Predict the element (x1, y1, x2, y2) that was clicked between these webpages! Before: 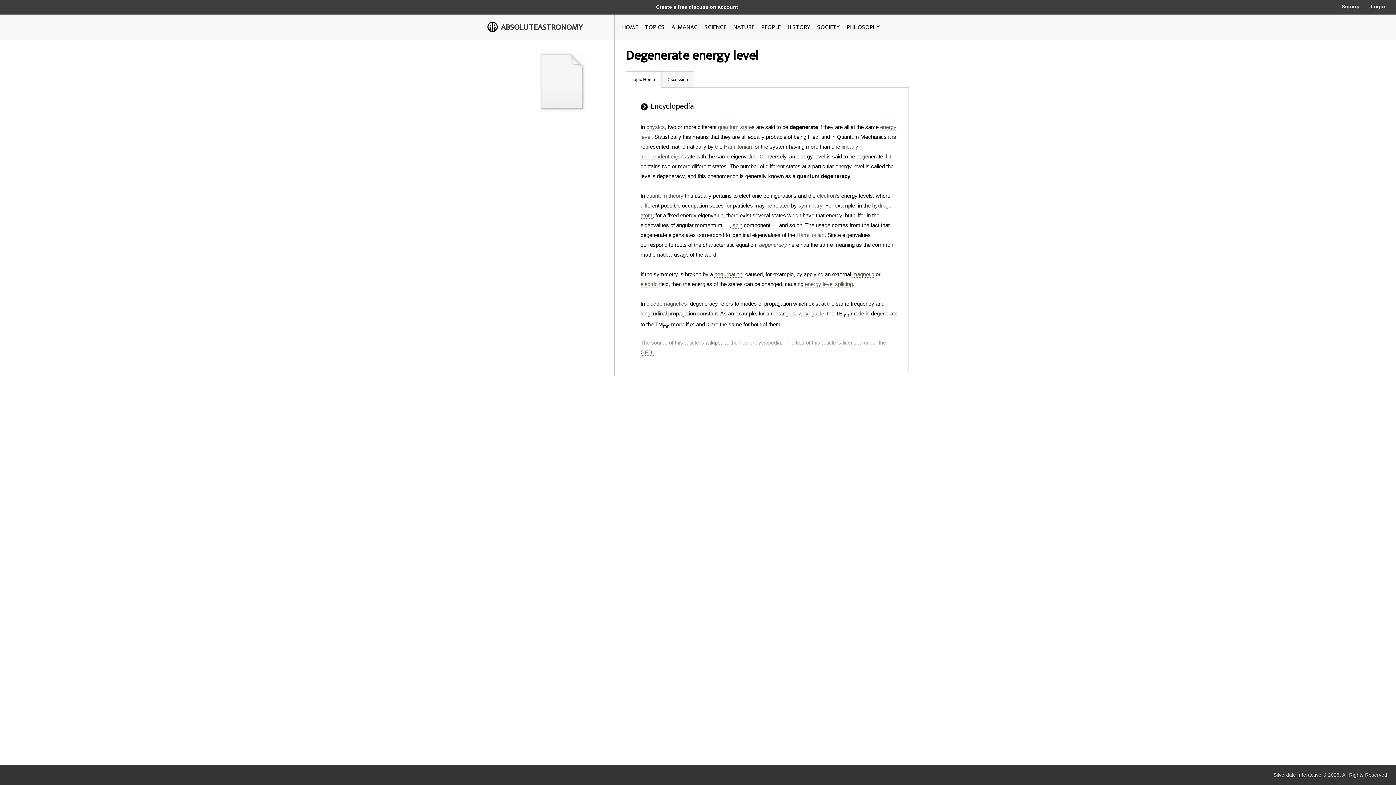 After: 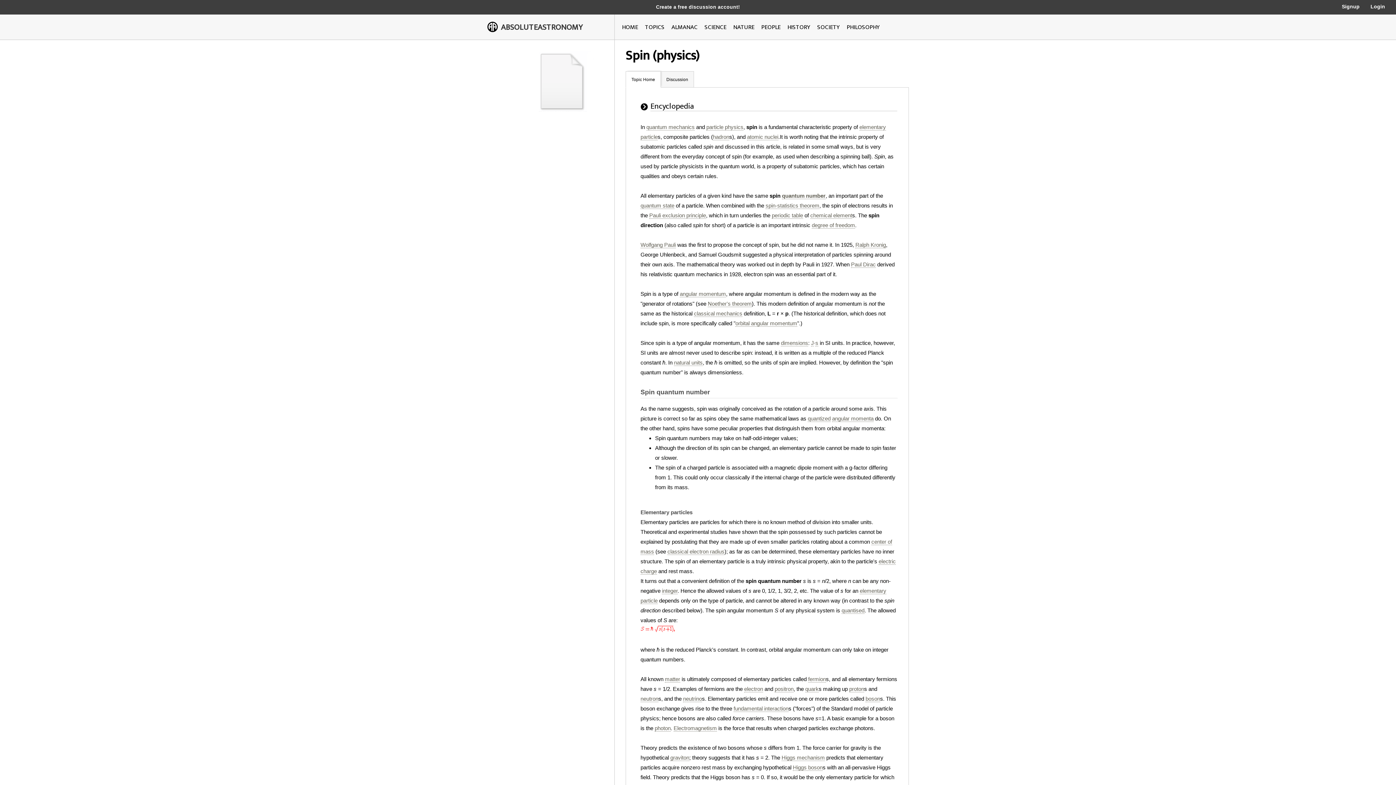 Action: label: spin bbox: (732, 222, 742, 228)